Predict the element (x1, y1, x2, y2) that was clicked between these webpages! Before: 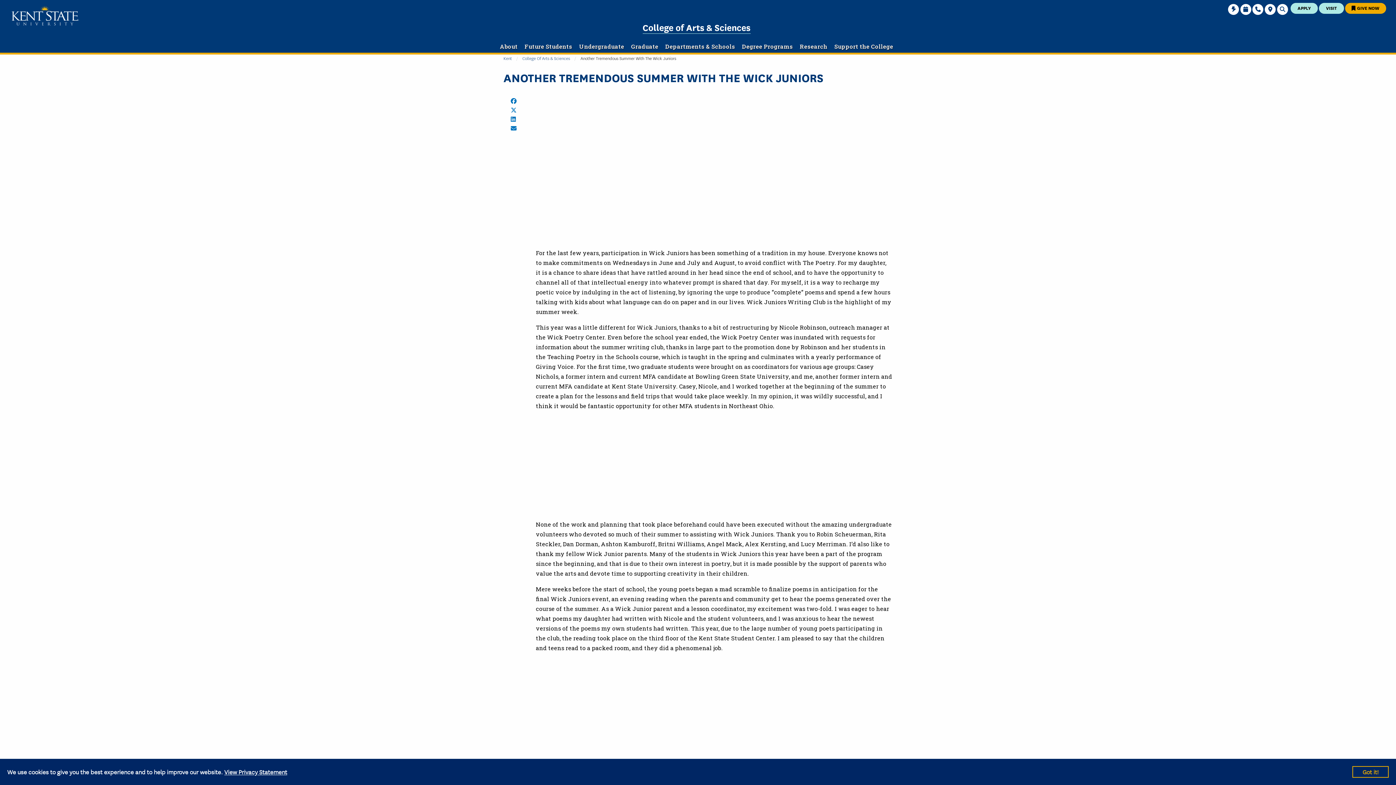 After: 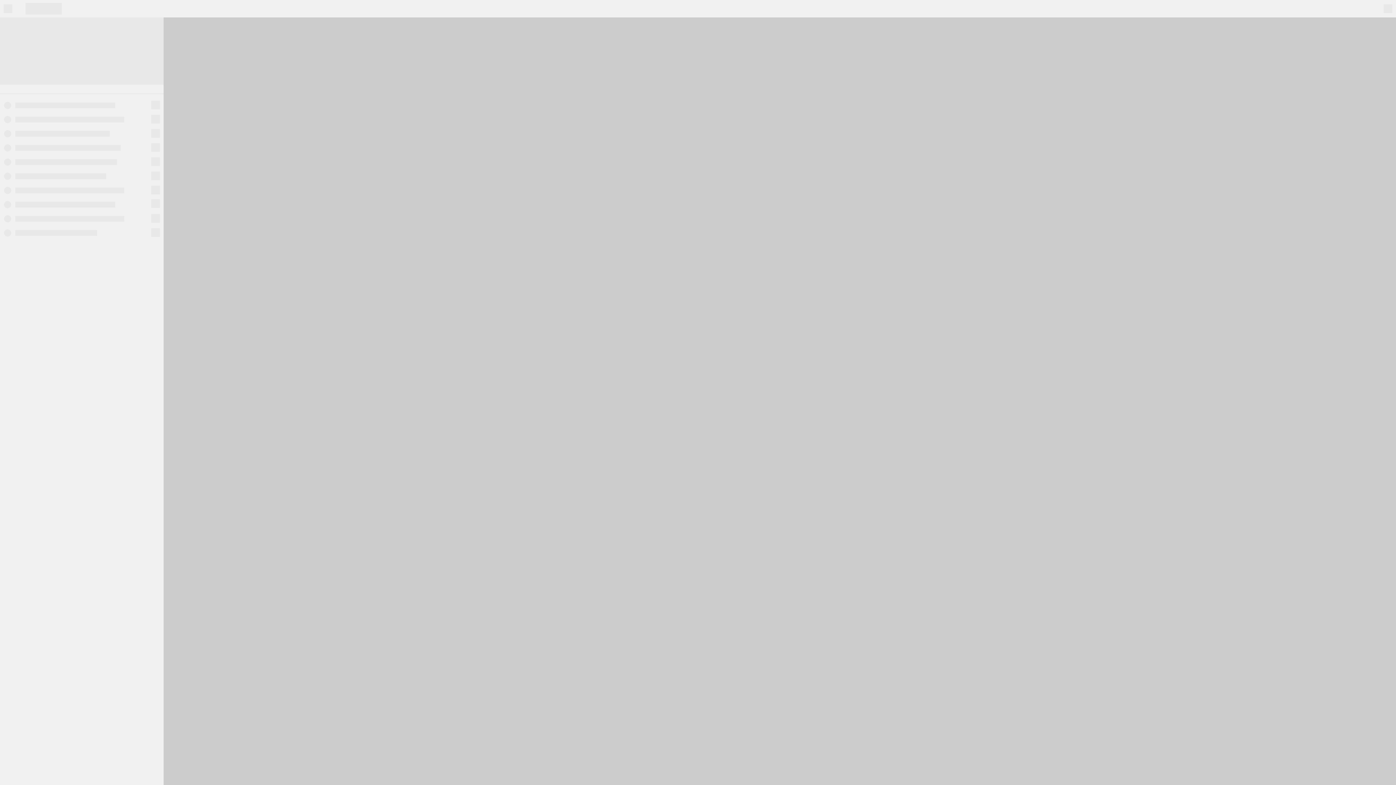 Action: label: Maps & Directions bbox: (1265, 0, 1276, 14)